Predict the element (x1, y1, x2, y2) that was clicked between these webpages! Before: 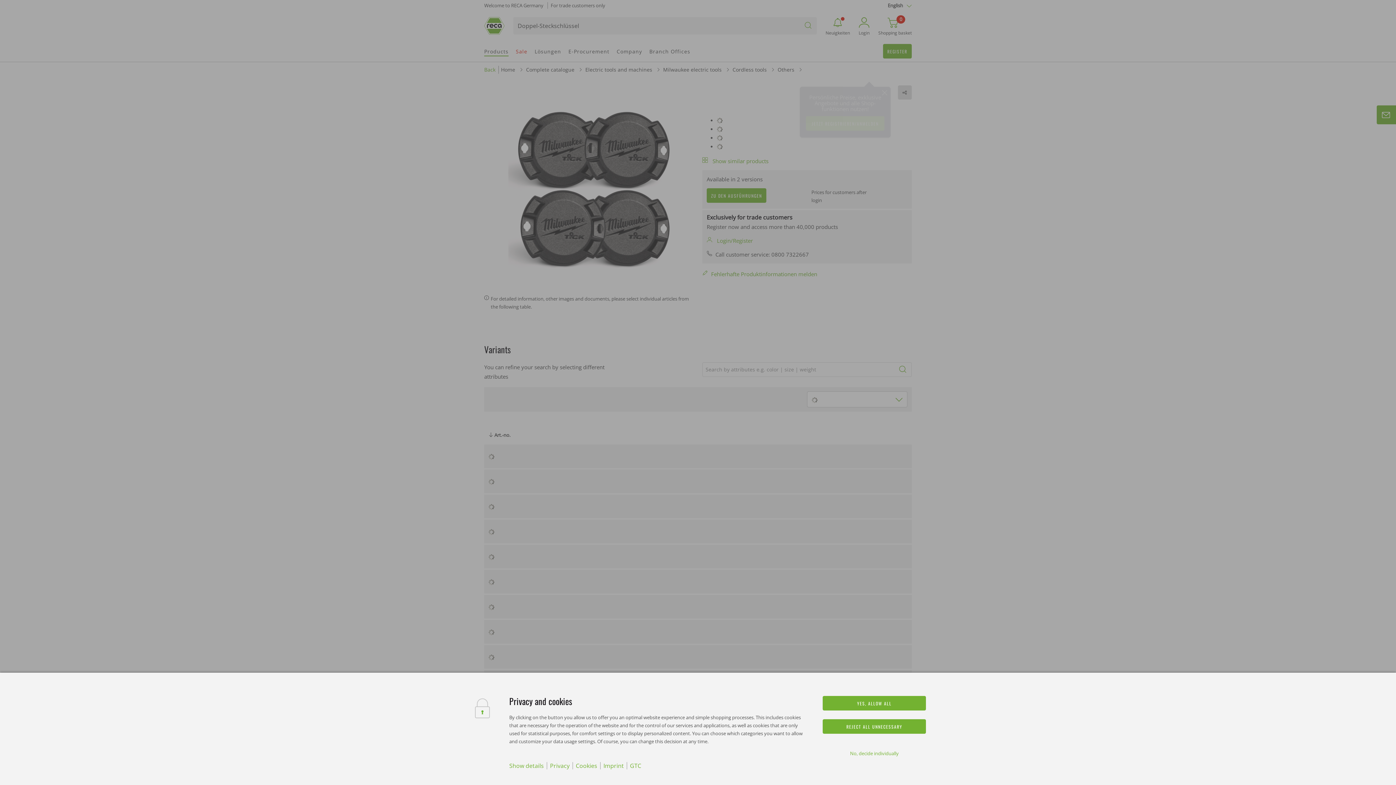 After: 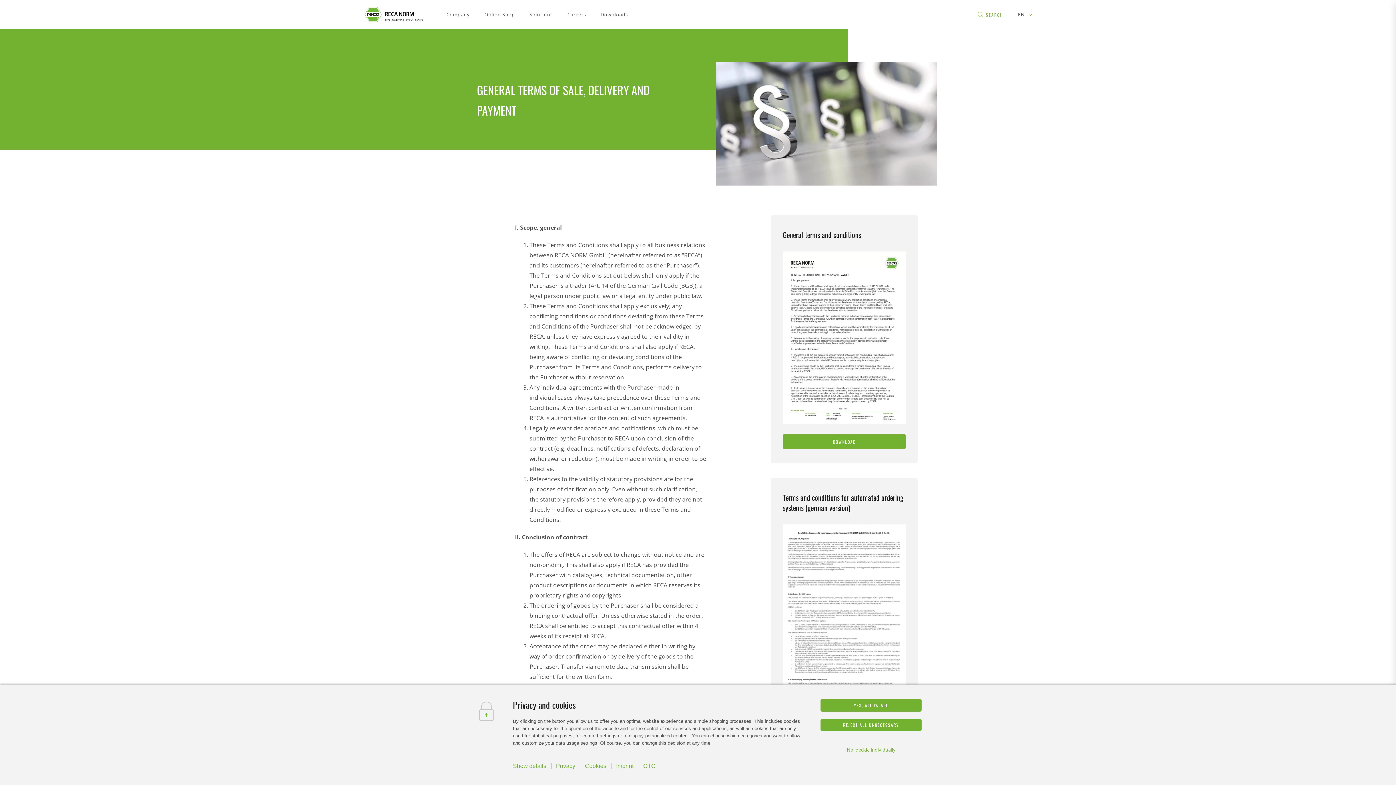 Action: bbox: (630, 762, 641, 770) label: GTC